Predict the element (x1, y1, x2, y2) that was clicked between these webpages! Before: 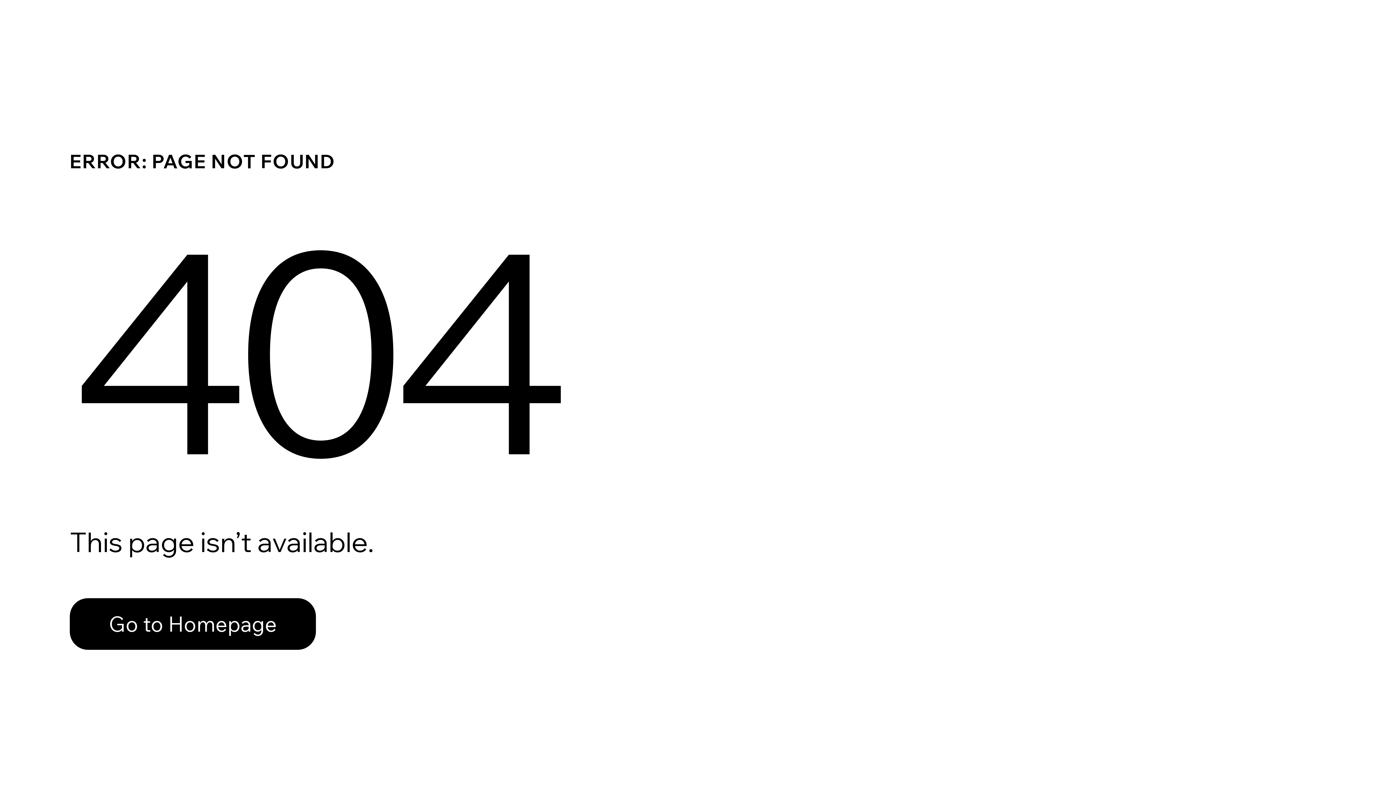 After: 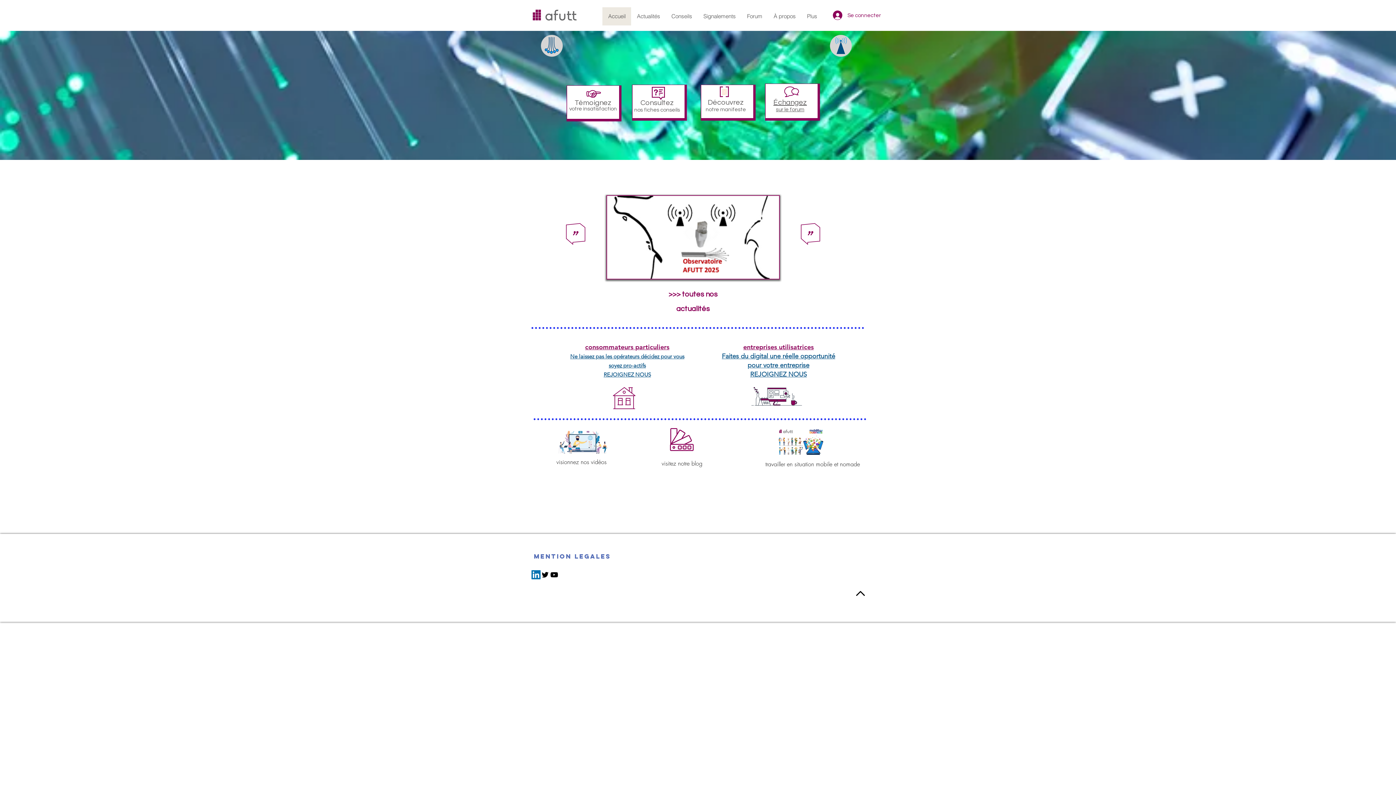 Action: bbox: (69, 582, 768, 659) label: Go to Homepage